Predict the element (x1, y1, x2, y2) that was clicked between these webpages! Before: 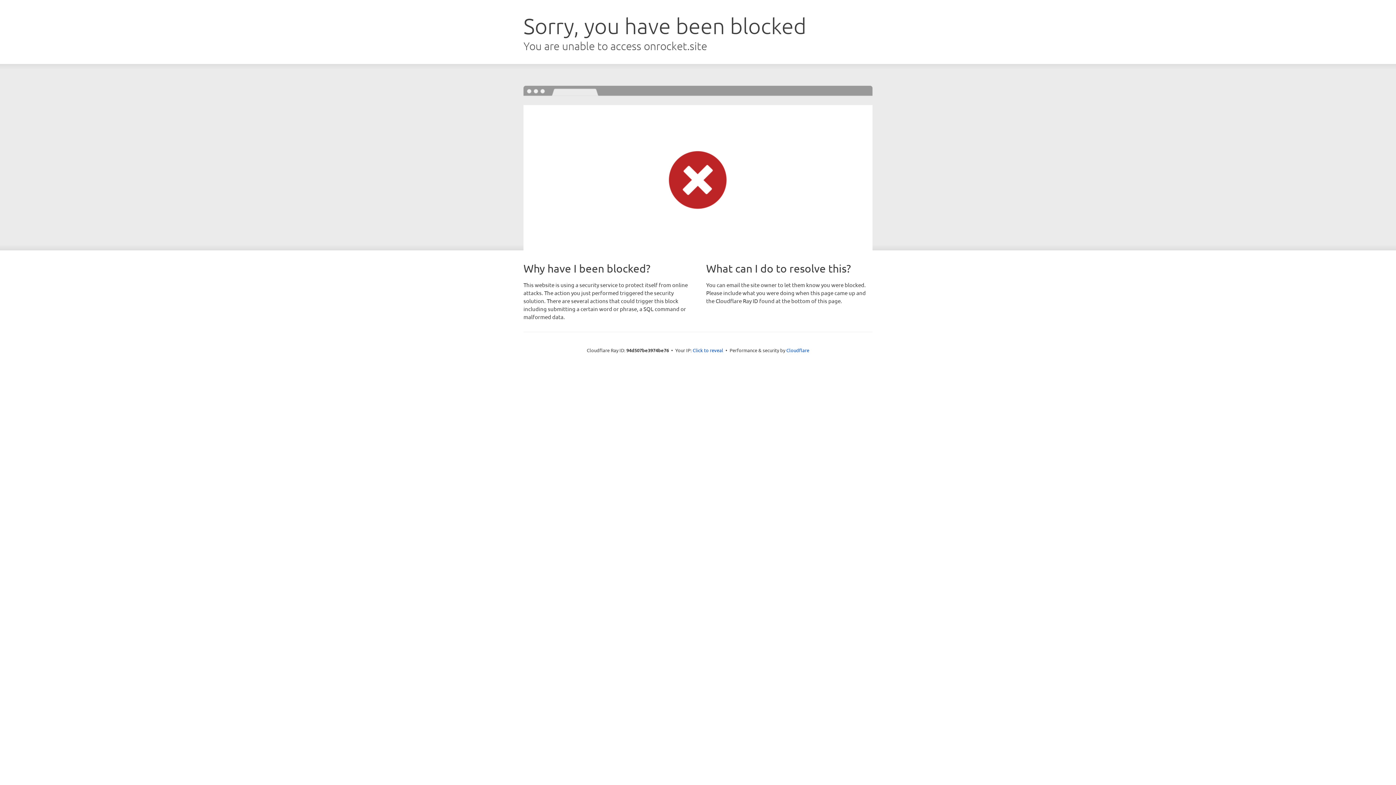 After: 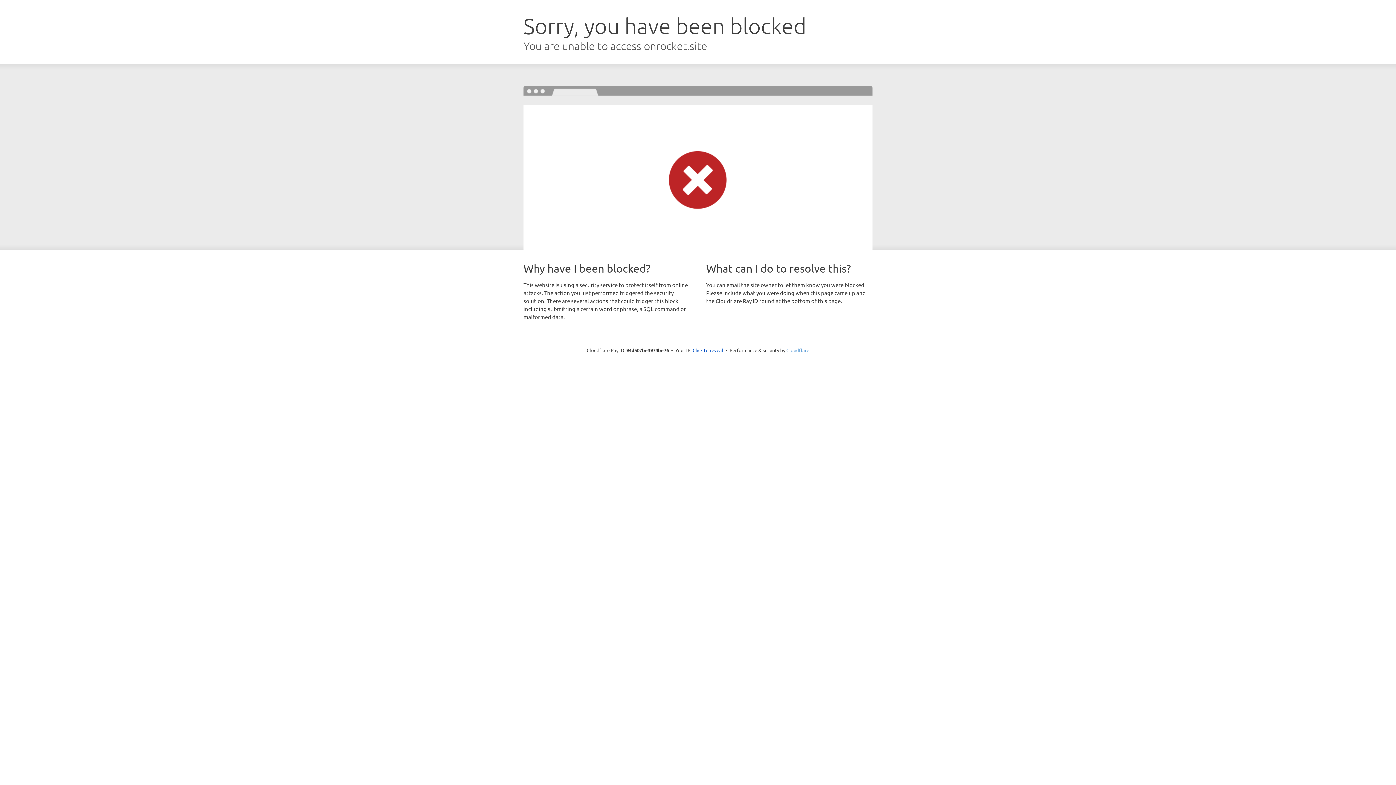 Action: label: Cloudflare bbox: (786, 347, 809, 353)